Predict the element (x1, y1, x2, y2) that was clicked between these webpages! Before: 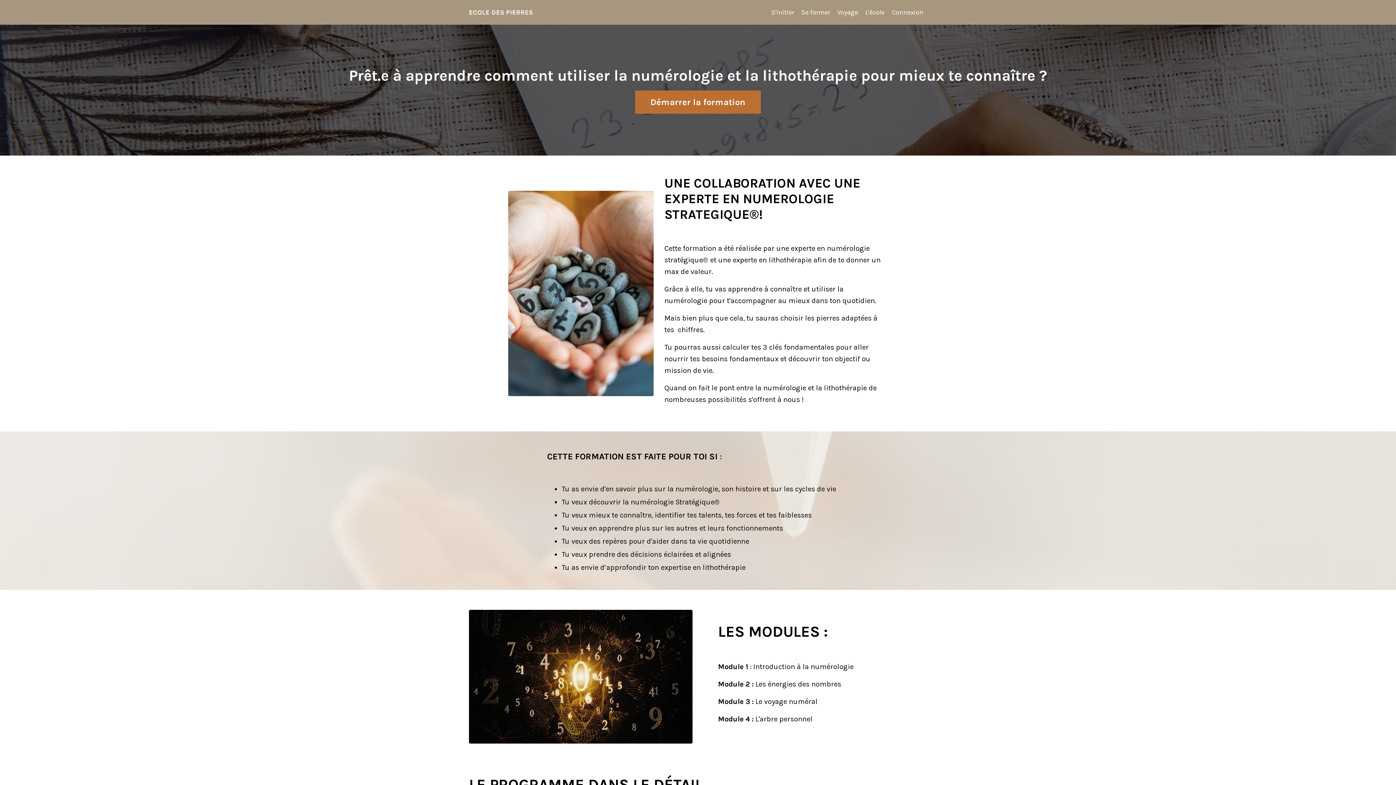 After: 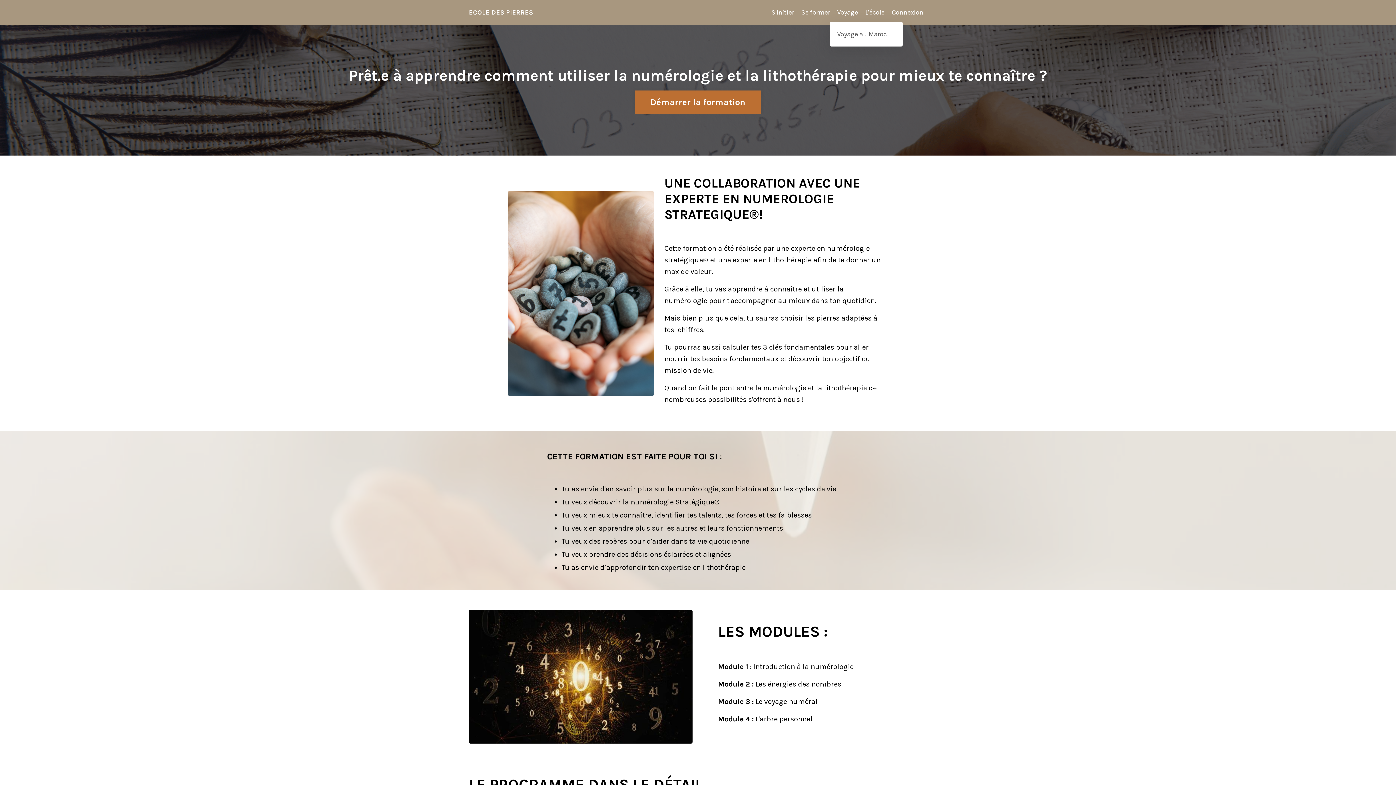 Action: bbox: (837, 7, 858, 17) label: Voyage